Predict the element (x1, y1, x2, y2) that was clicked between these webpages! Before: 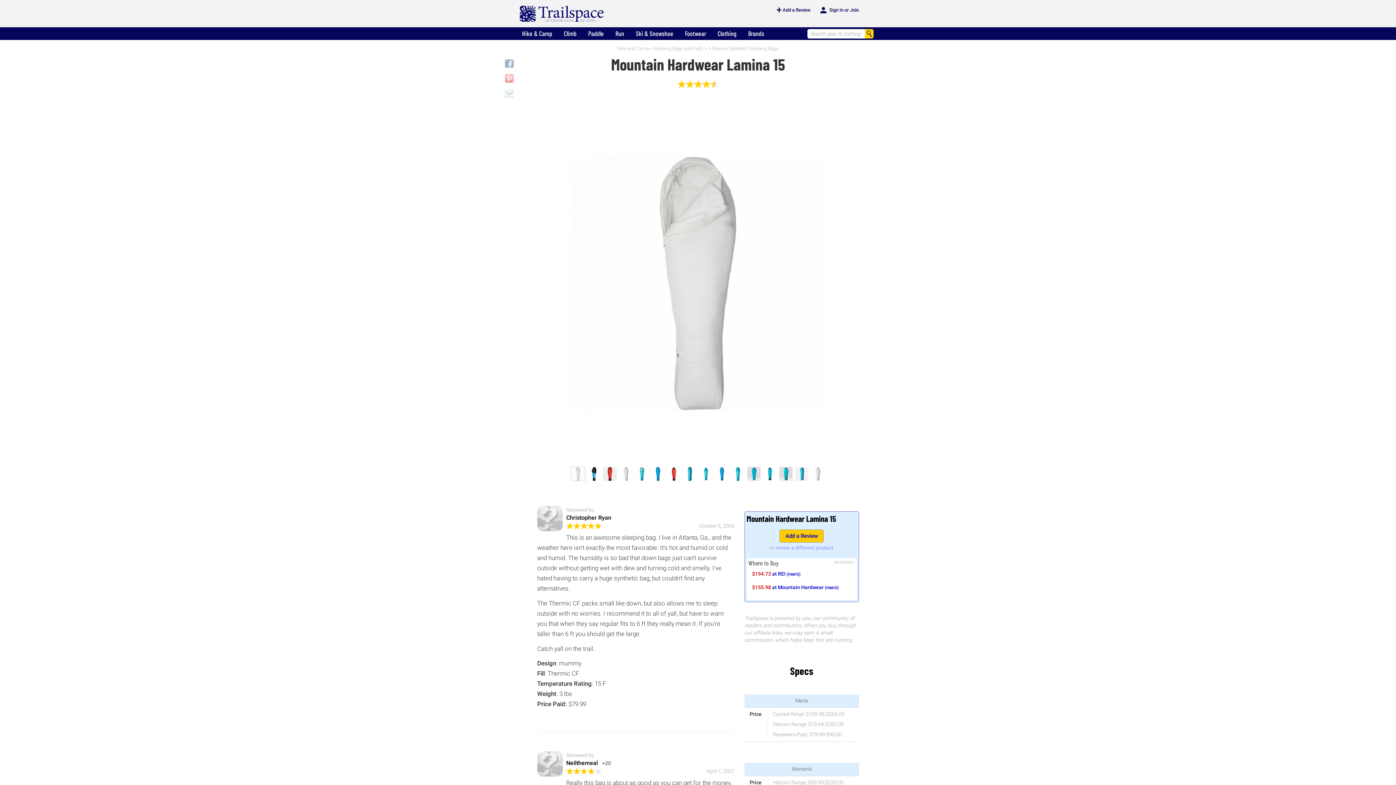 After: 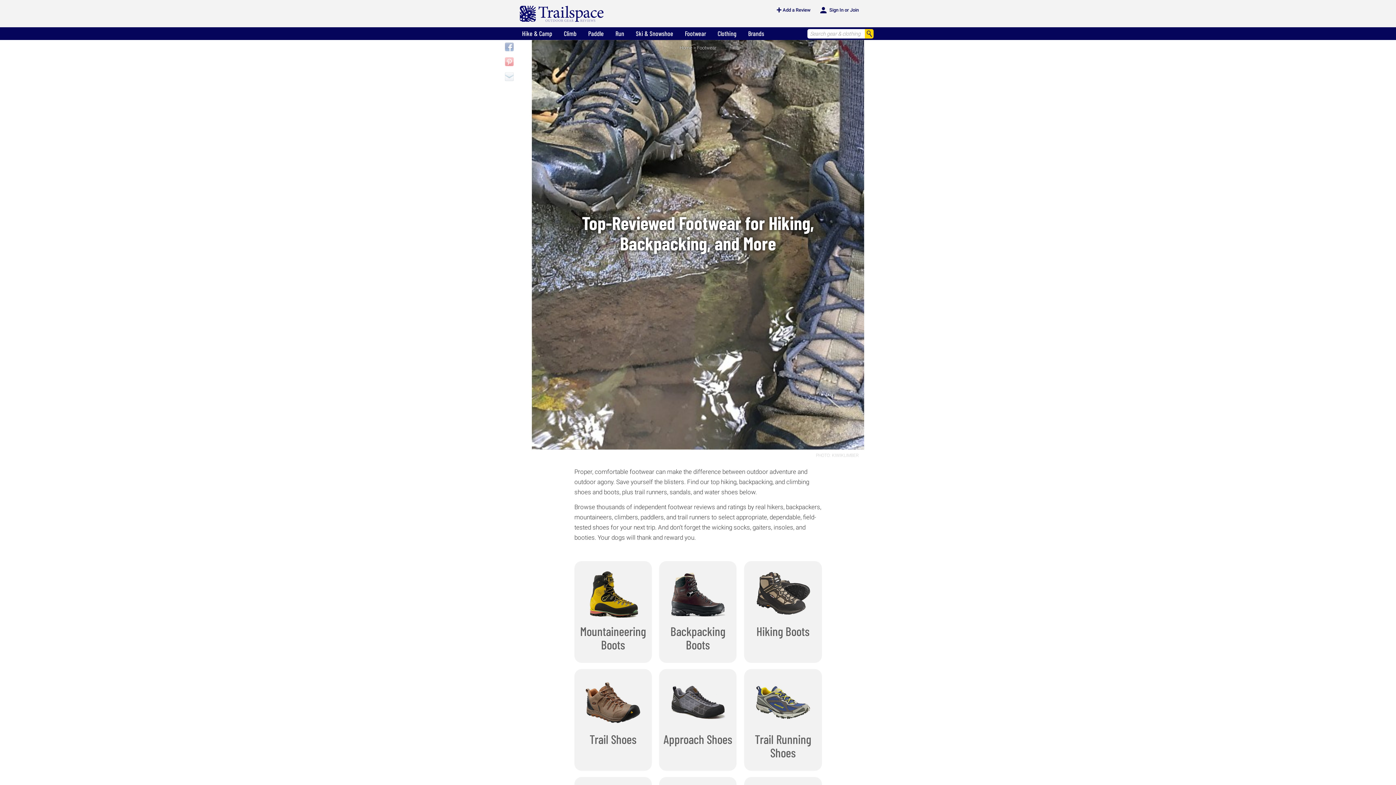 Action: label: Footwear bbox: (679, 27, 711, 39)